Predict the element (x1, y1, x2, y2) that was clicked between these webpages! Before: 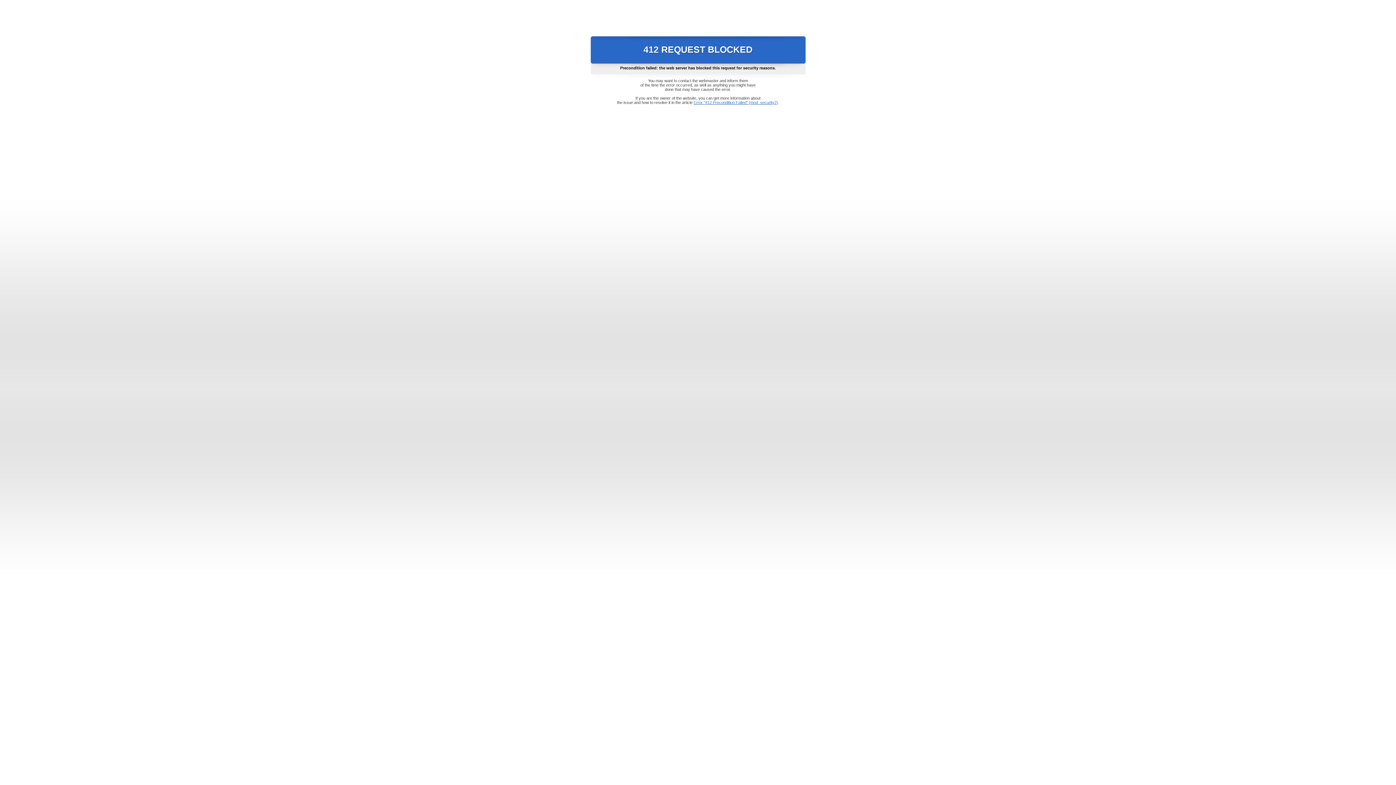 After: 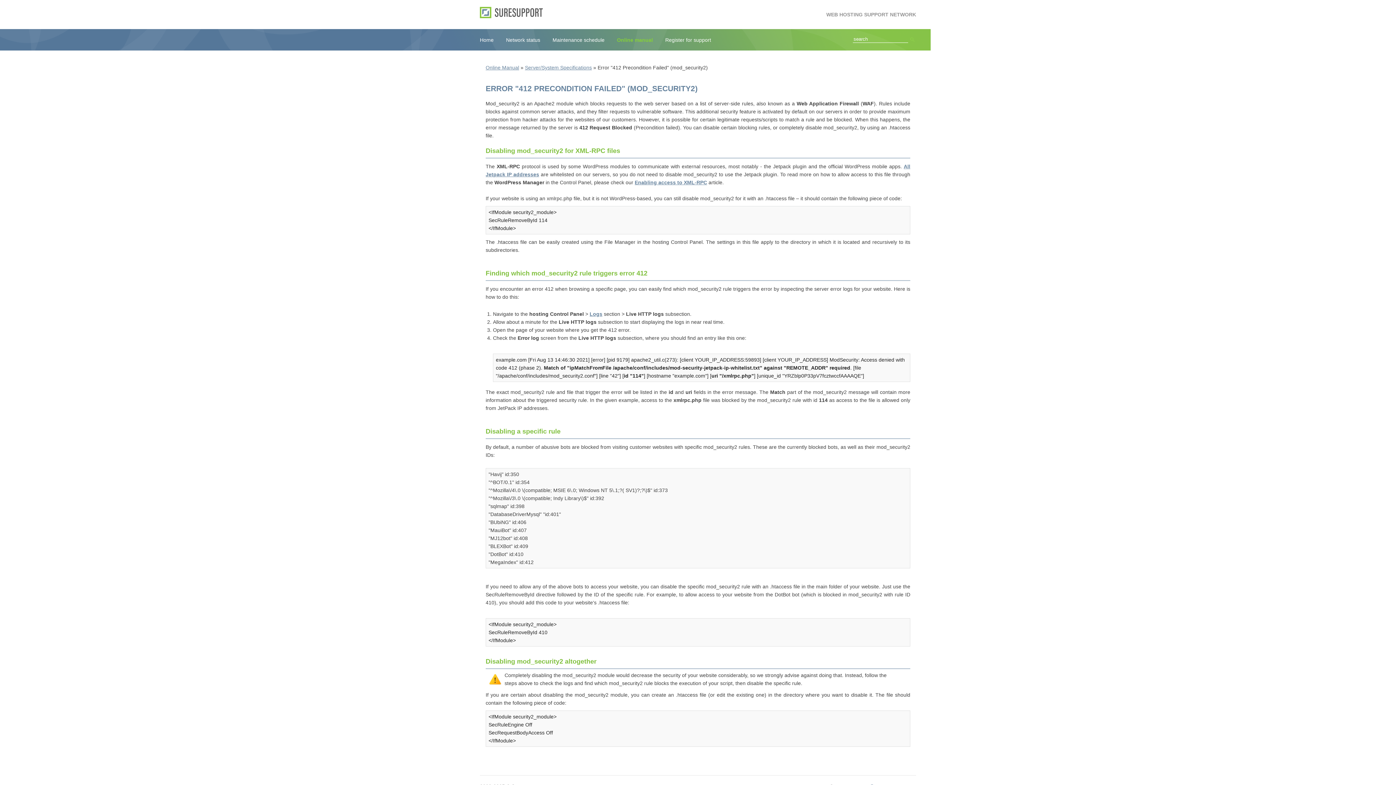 Action: label: Error "412 Precondition Failed" (mod_security2) bbox: (693, 100, 778, 104)